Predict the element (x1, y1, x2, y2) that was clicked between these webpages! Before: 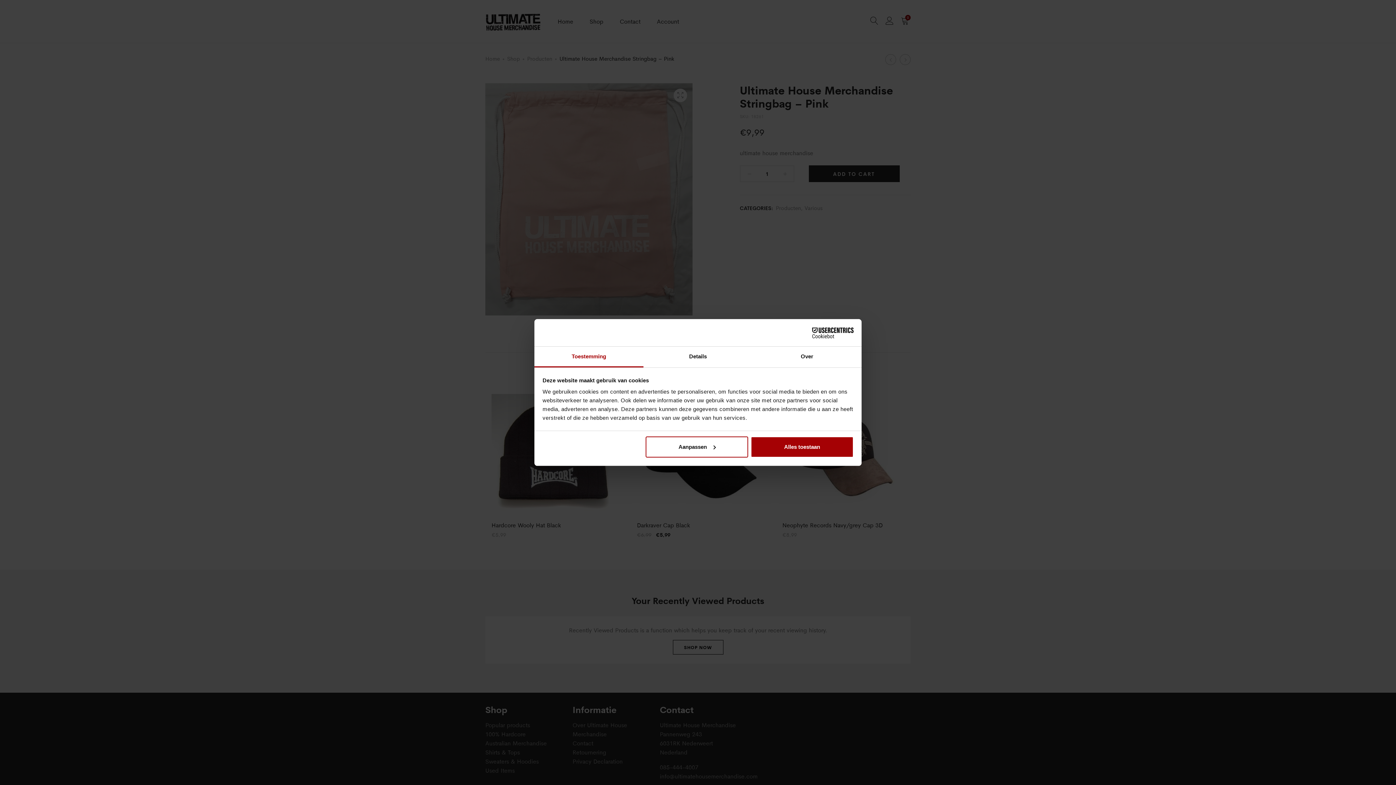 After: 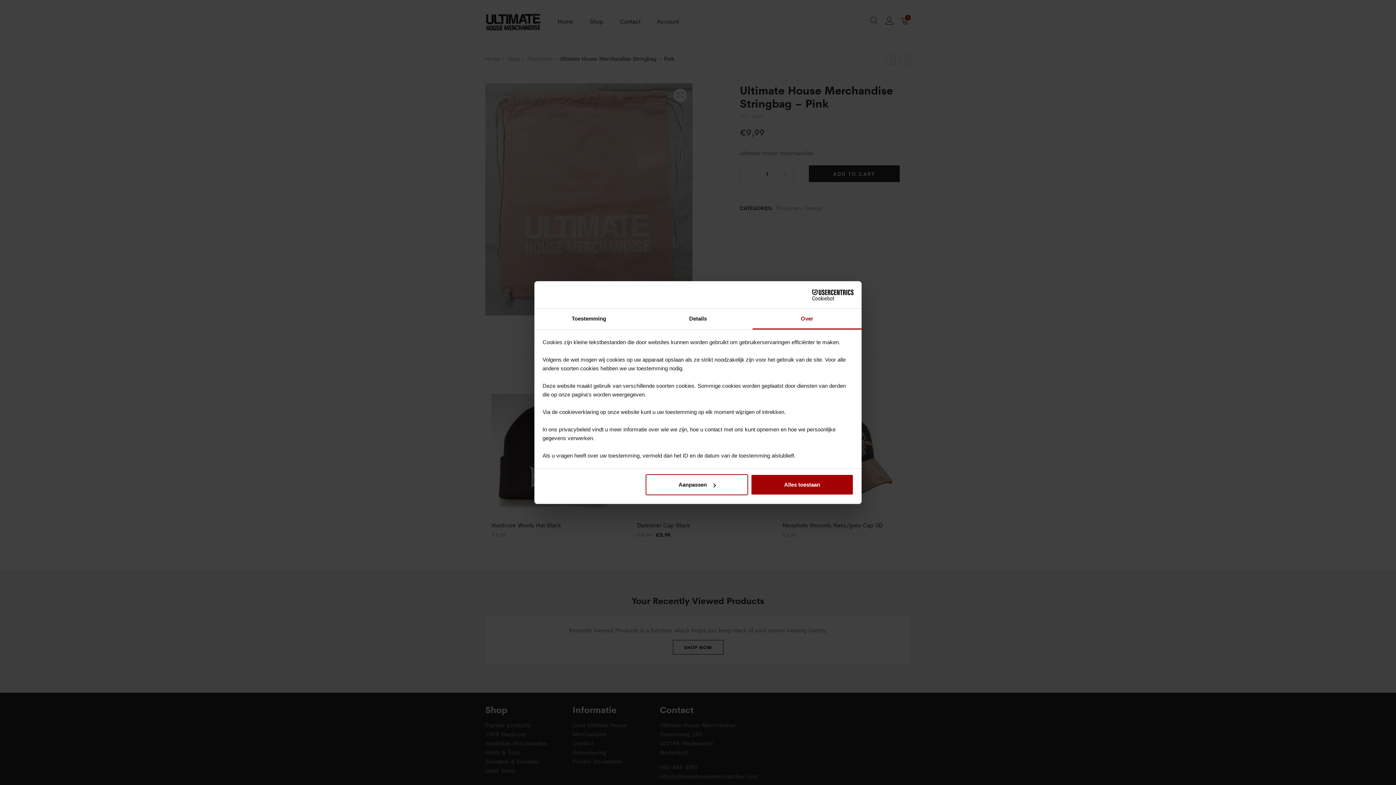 Action: label: Over bbox: (752, 346, 861, 367)